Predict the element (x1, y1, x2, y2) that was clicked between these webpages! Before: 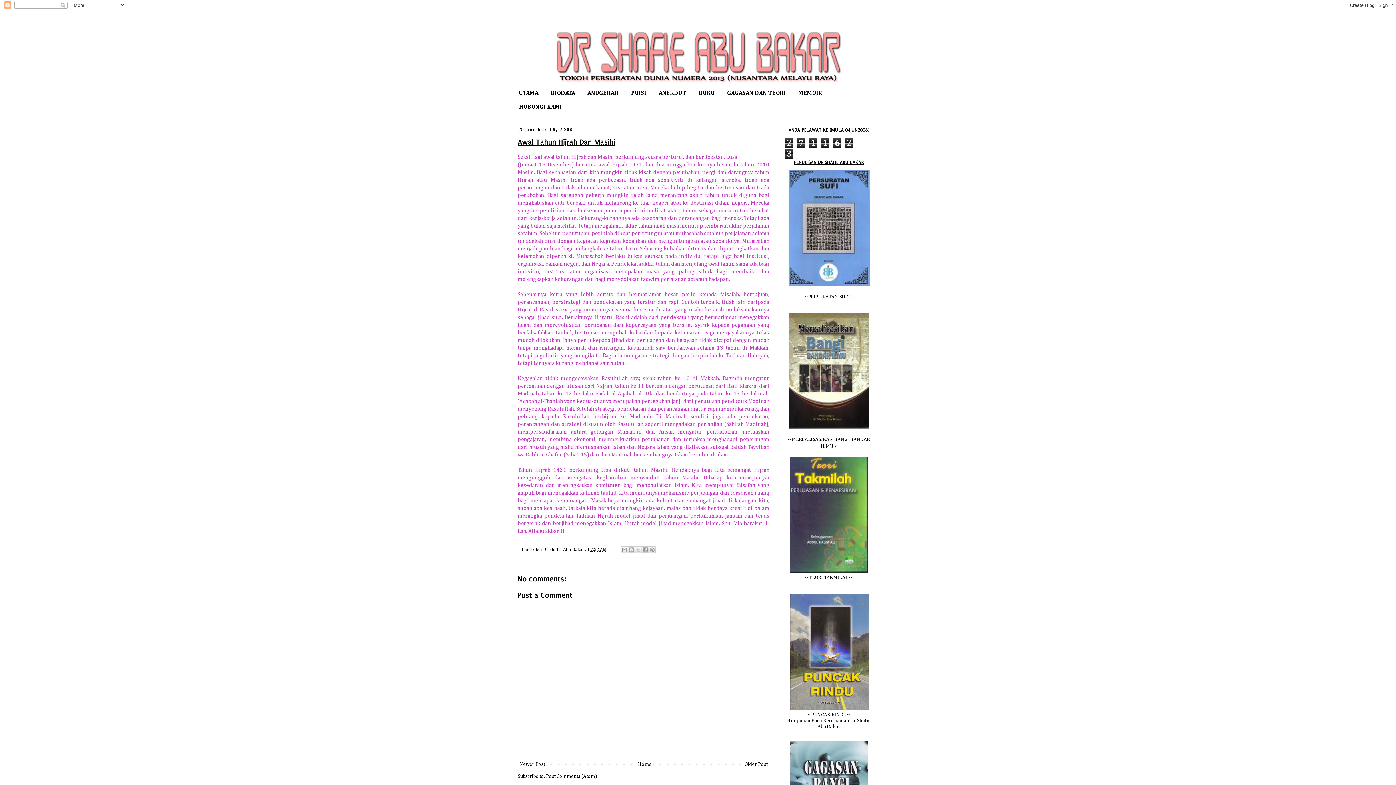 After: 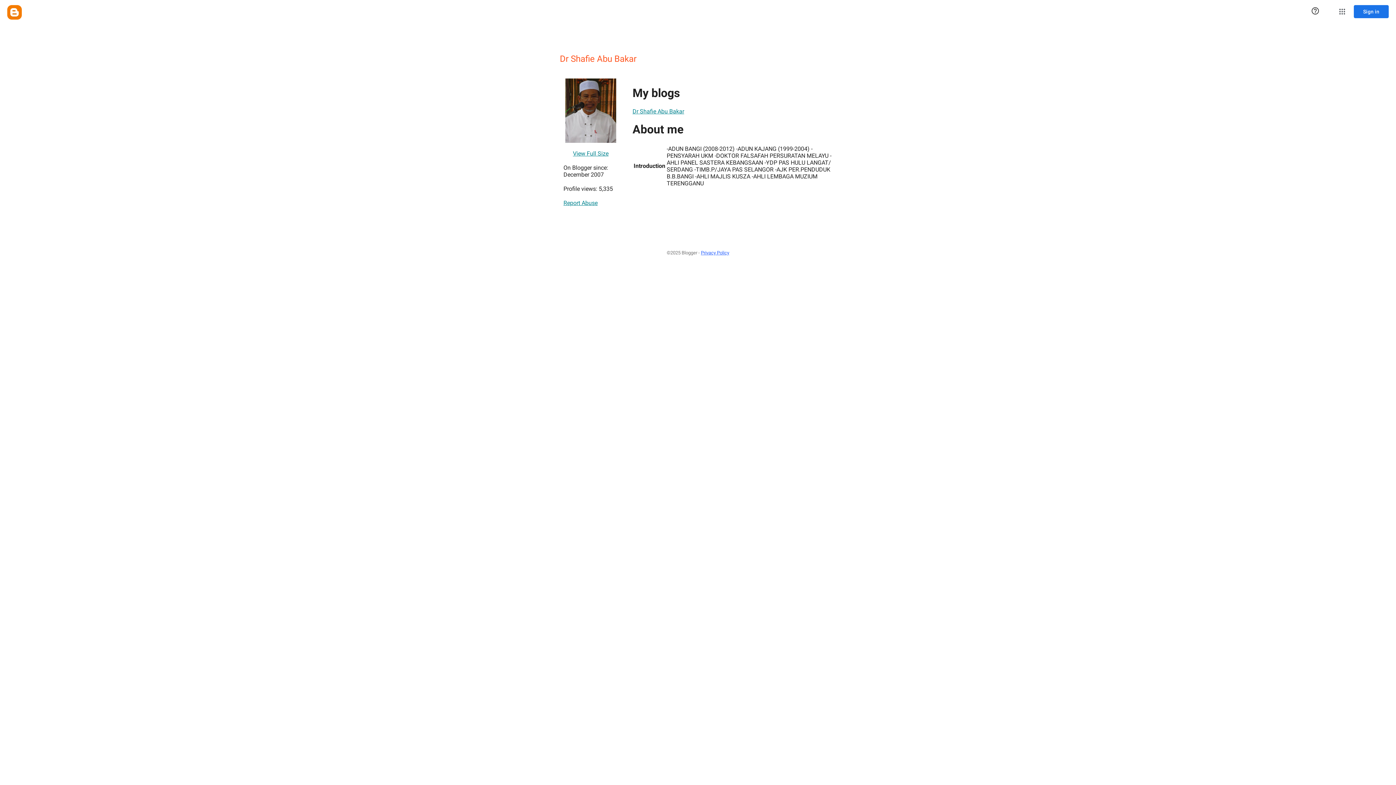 Action: bbox: (543, 547, 585, 552) label: Dr Shafie Abu Bakar 